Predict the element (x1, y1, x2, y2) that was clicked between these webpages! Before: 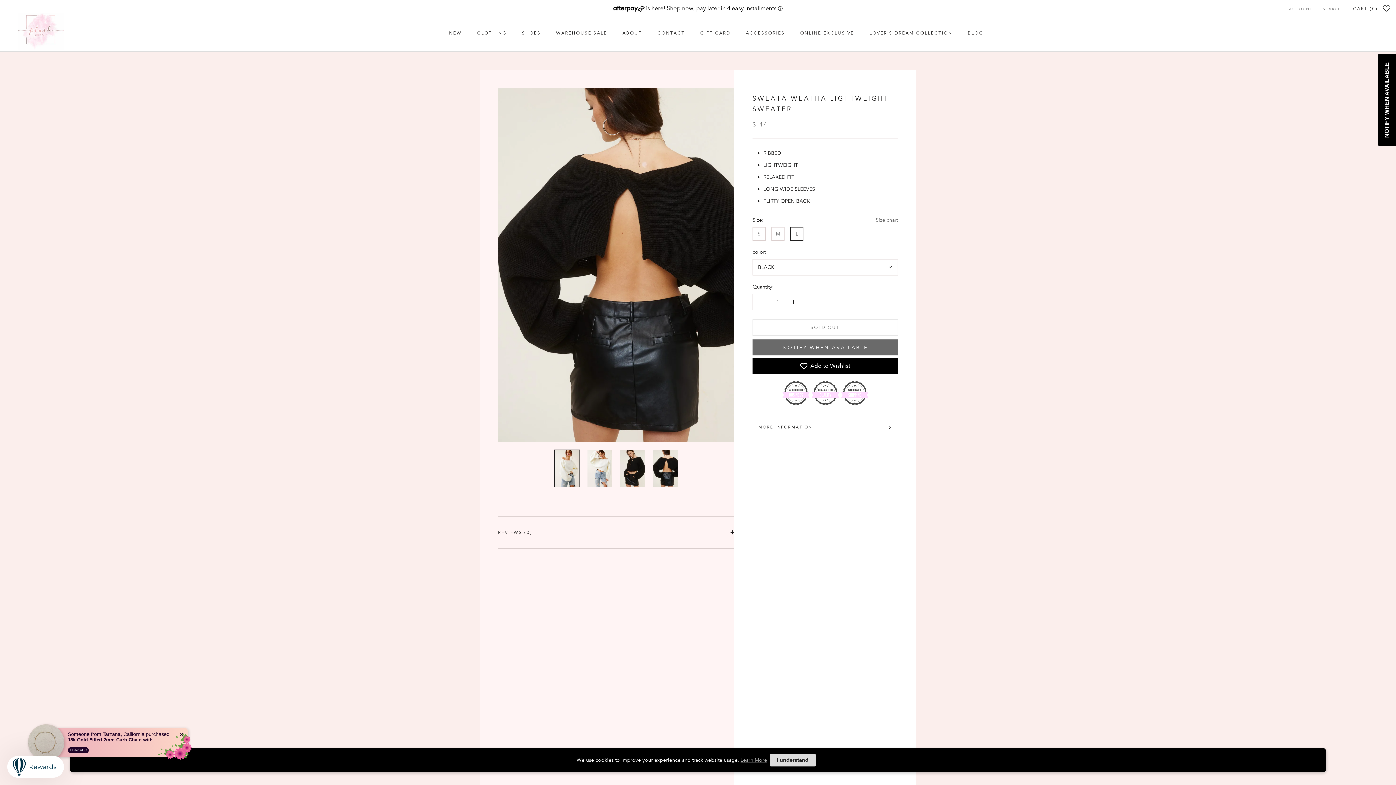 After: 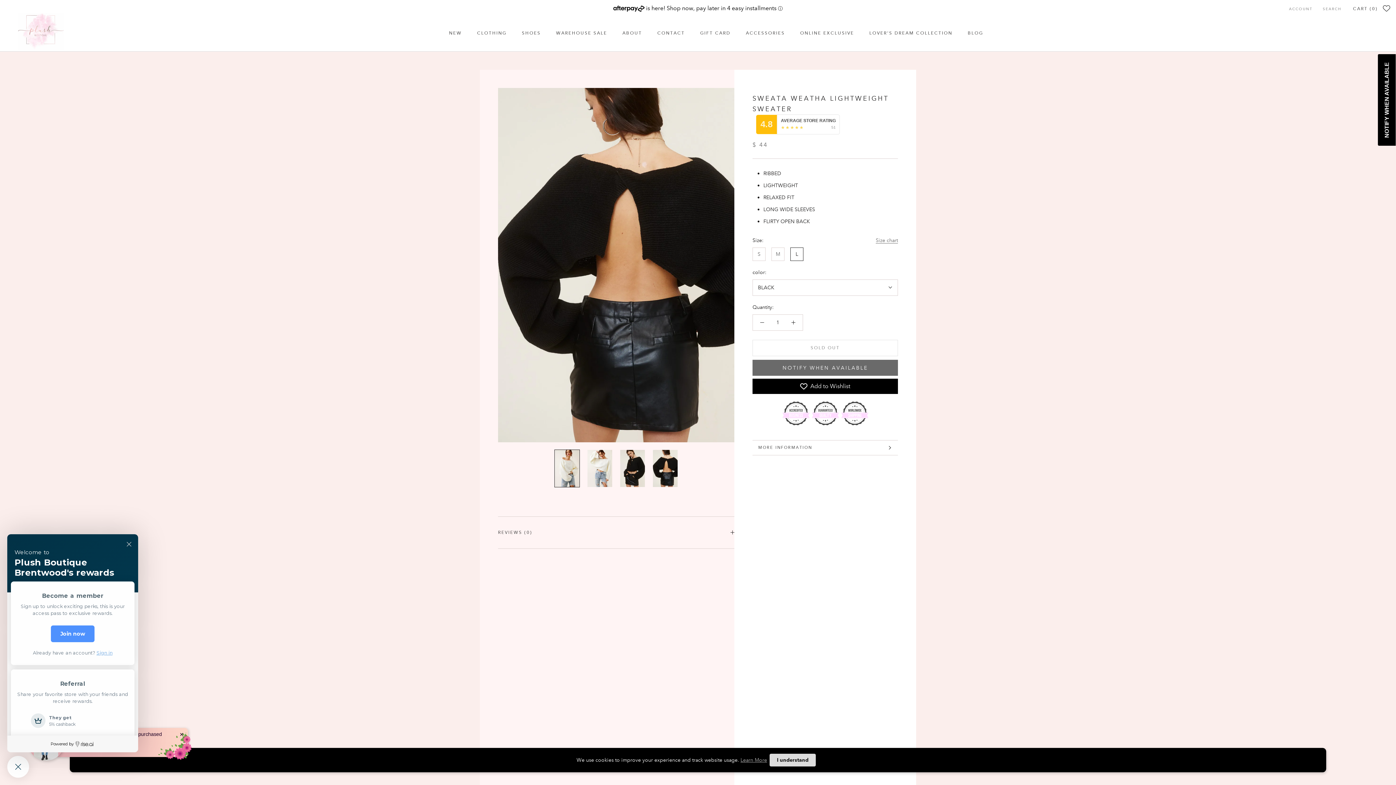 Action: bbox: (7, 756, 64, 778) label: Rewards